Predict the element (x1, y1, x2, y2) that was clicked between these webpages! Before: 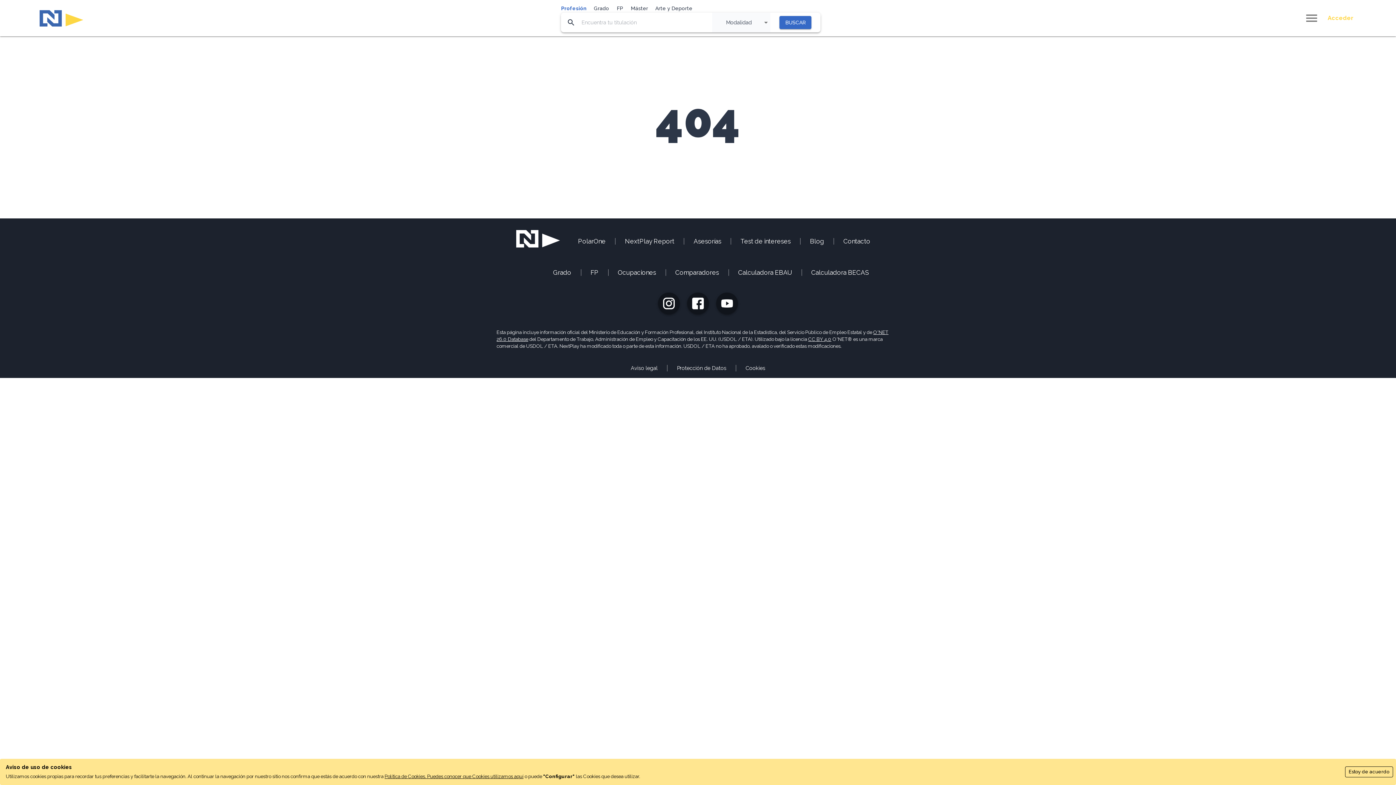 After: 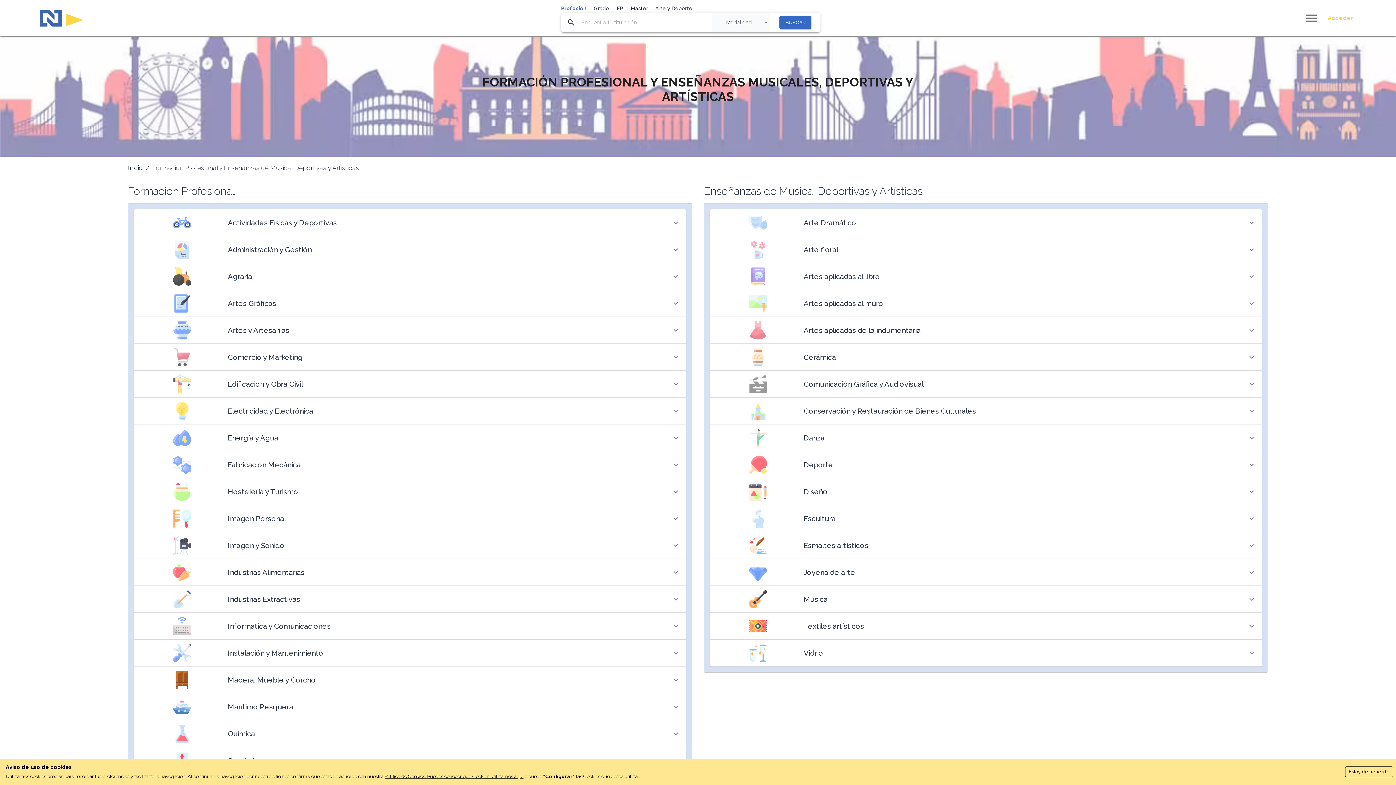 Action: label: FP bbox: (590, 267, 598, 278)